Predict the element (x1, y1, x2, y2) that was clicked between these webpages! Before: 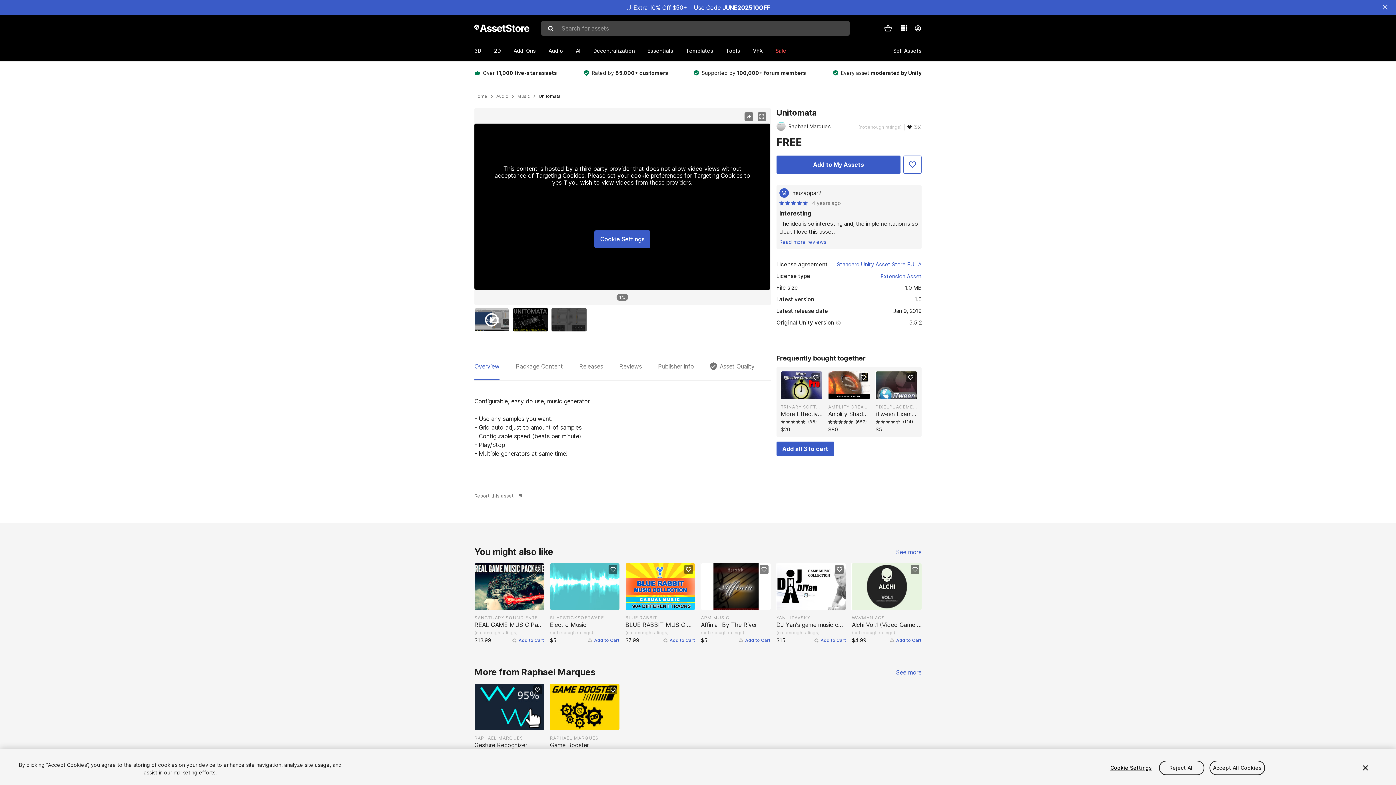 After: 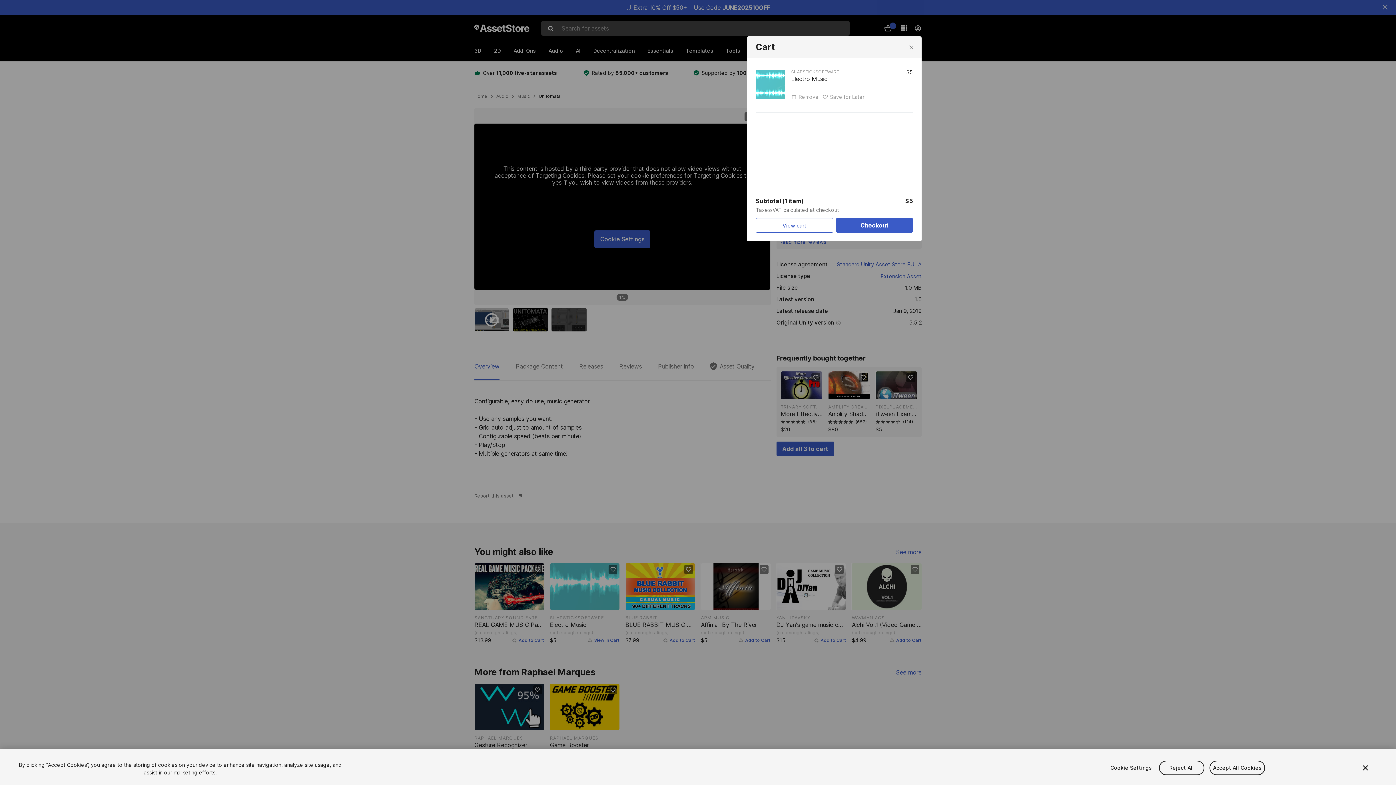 Action: bbox: (587, 636, 619, 644) label: Add to Cart